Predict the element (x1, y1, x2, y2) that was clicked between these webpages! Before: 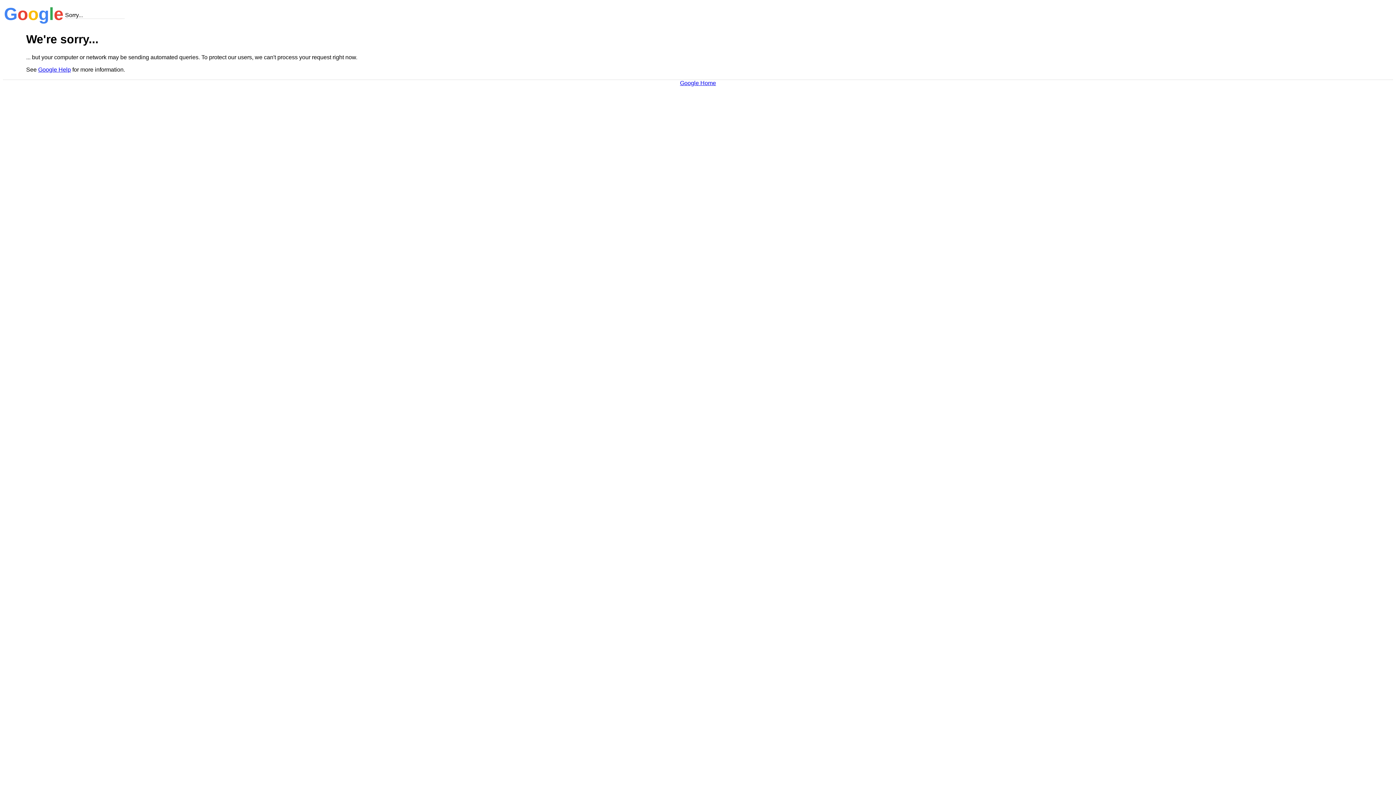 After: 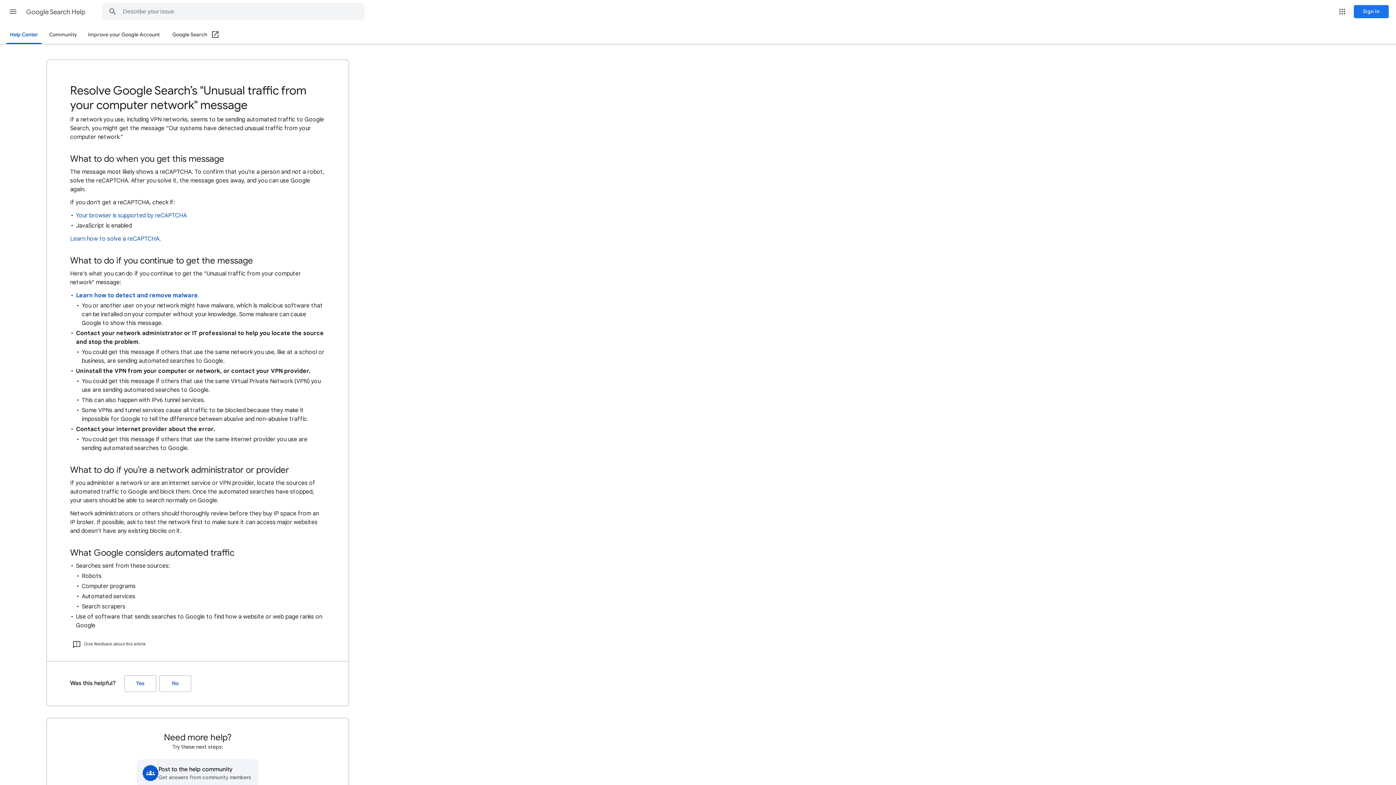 Action: bbox: (38, 66, 70, 72) label: Google Help